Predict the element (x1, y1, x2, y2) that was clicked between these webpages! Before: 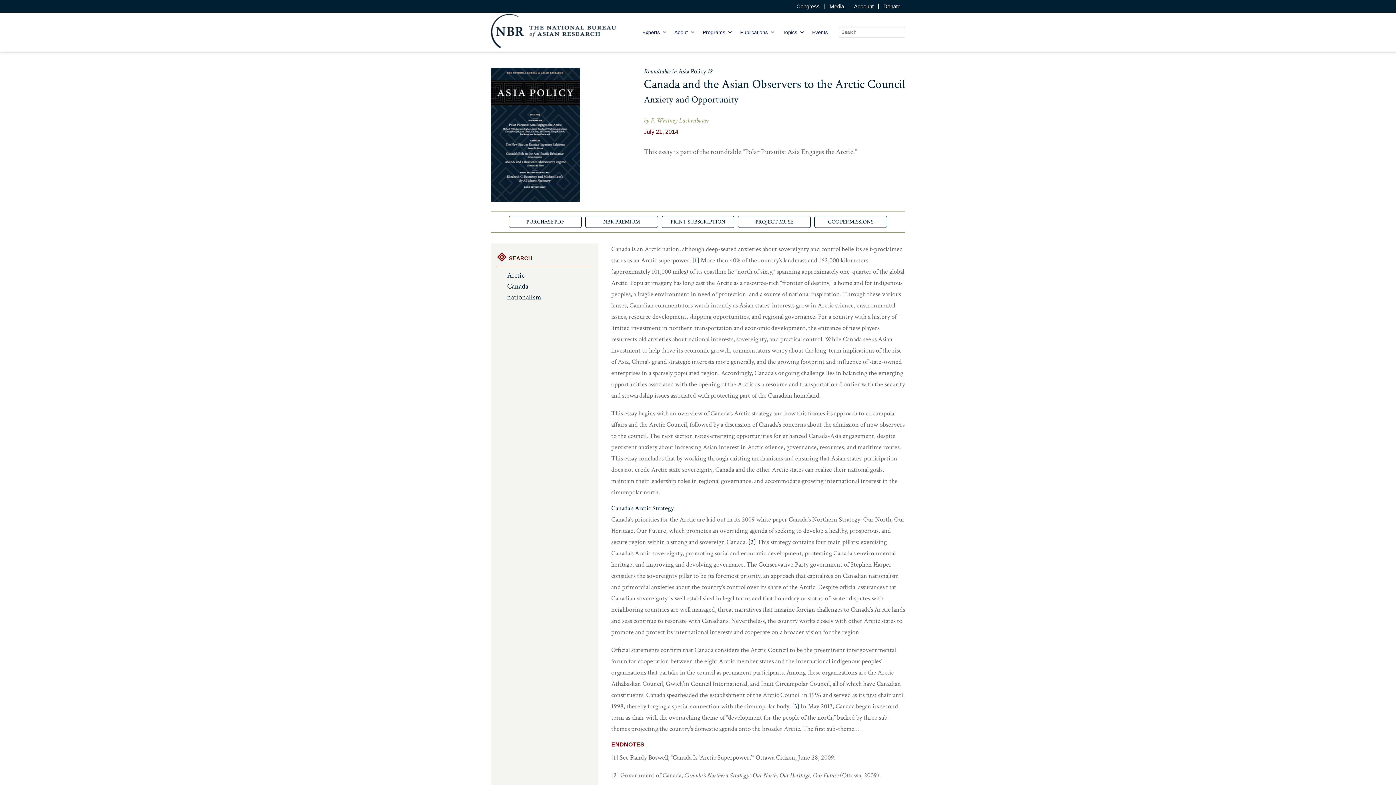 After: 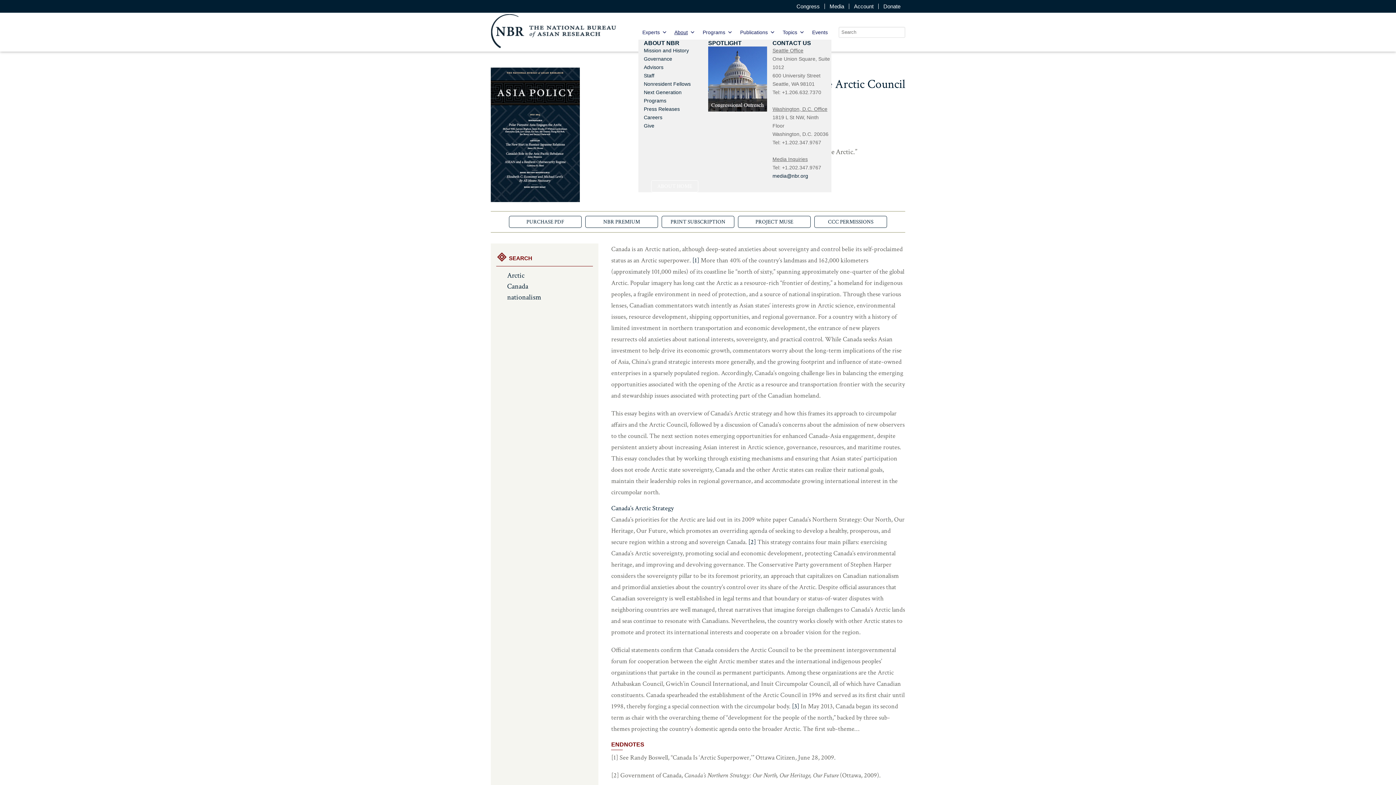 Action: label: About bbox: (670, 24, 698, 39)